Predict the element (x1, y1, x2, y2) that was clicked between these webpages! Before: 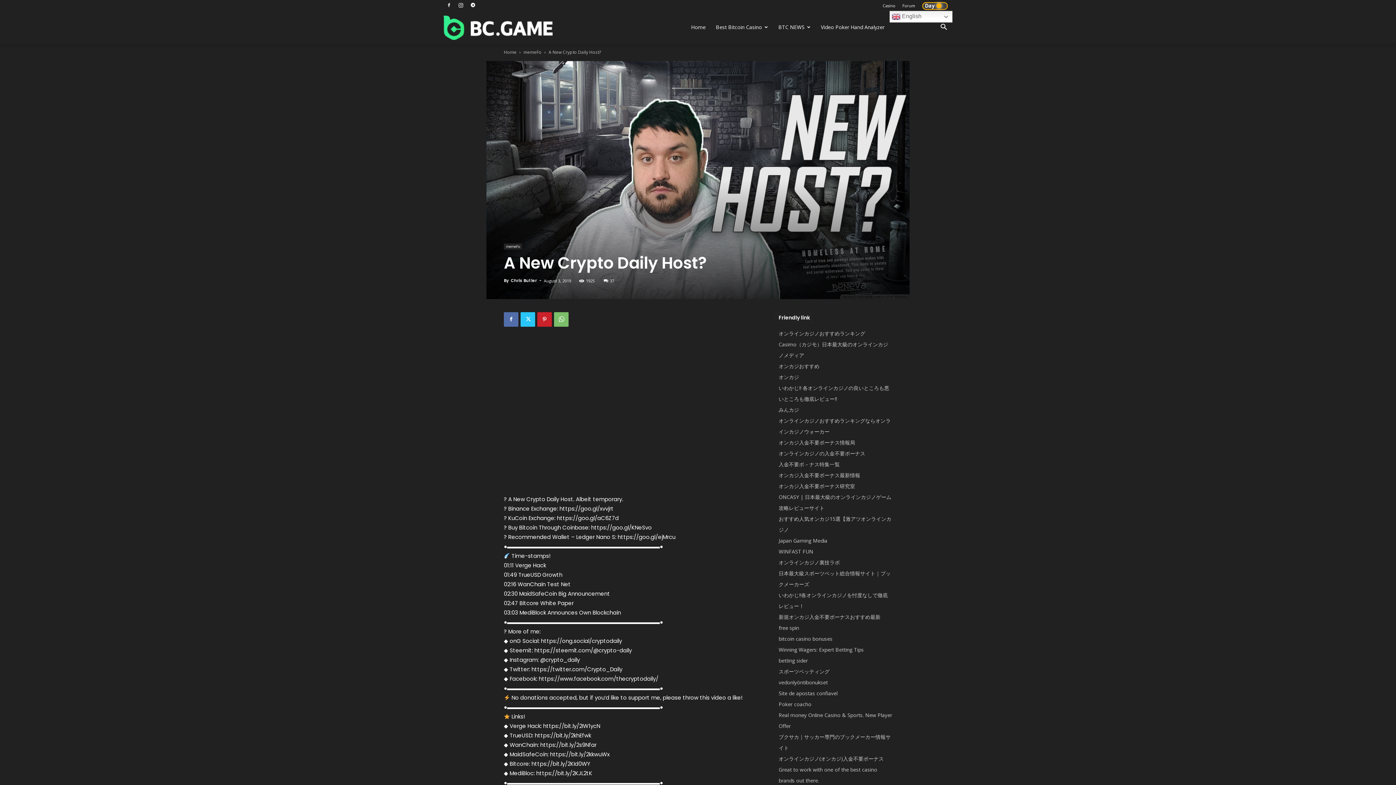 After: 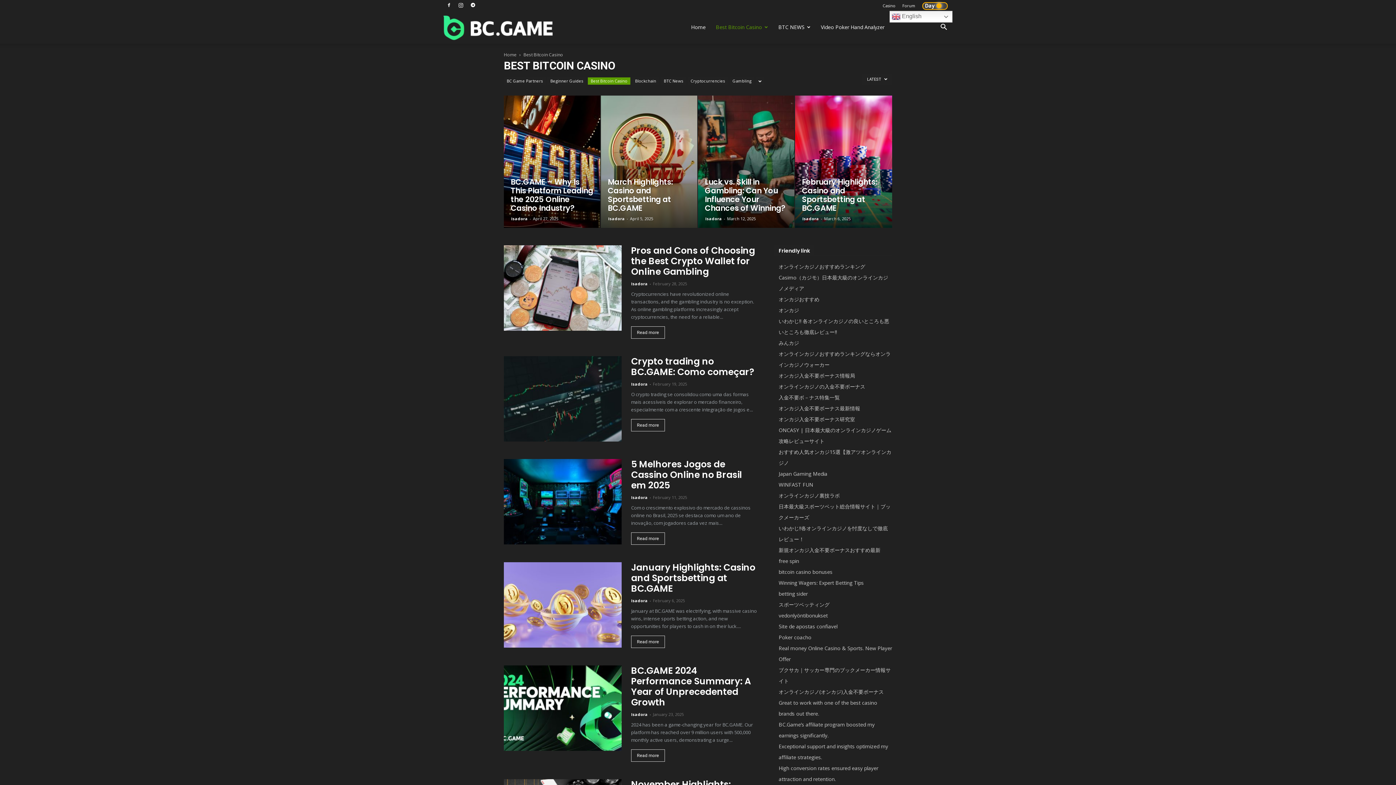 Action: label: Best Bitcoin Casino bbox: (710, 10, 773, 43)